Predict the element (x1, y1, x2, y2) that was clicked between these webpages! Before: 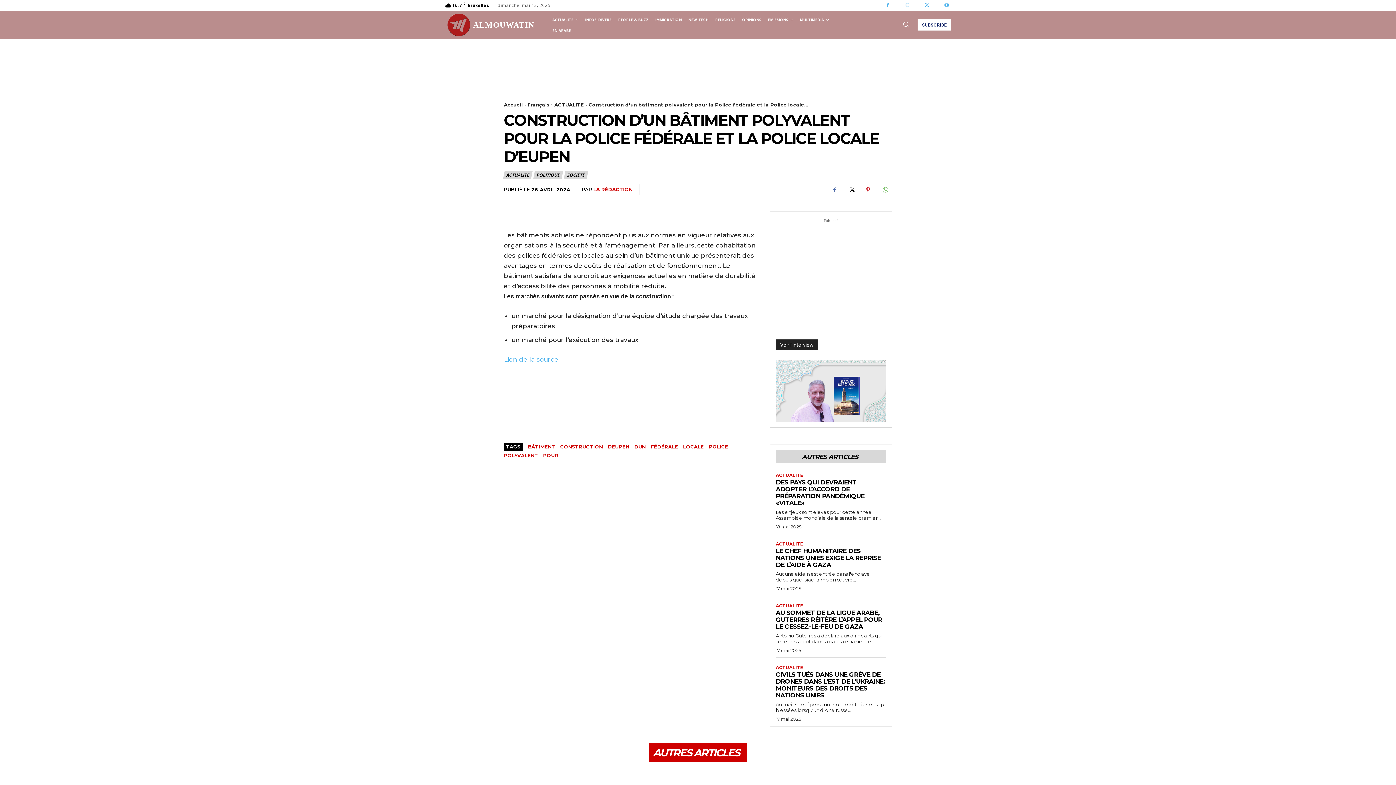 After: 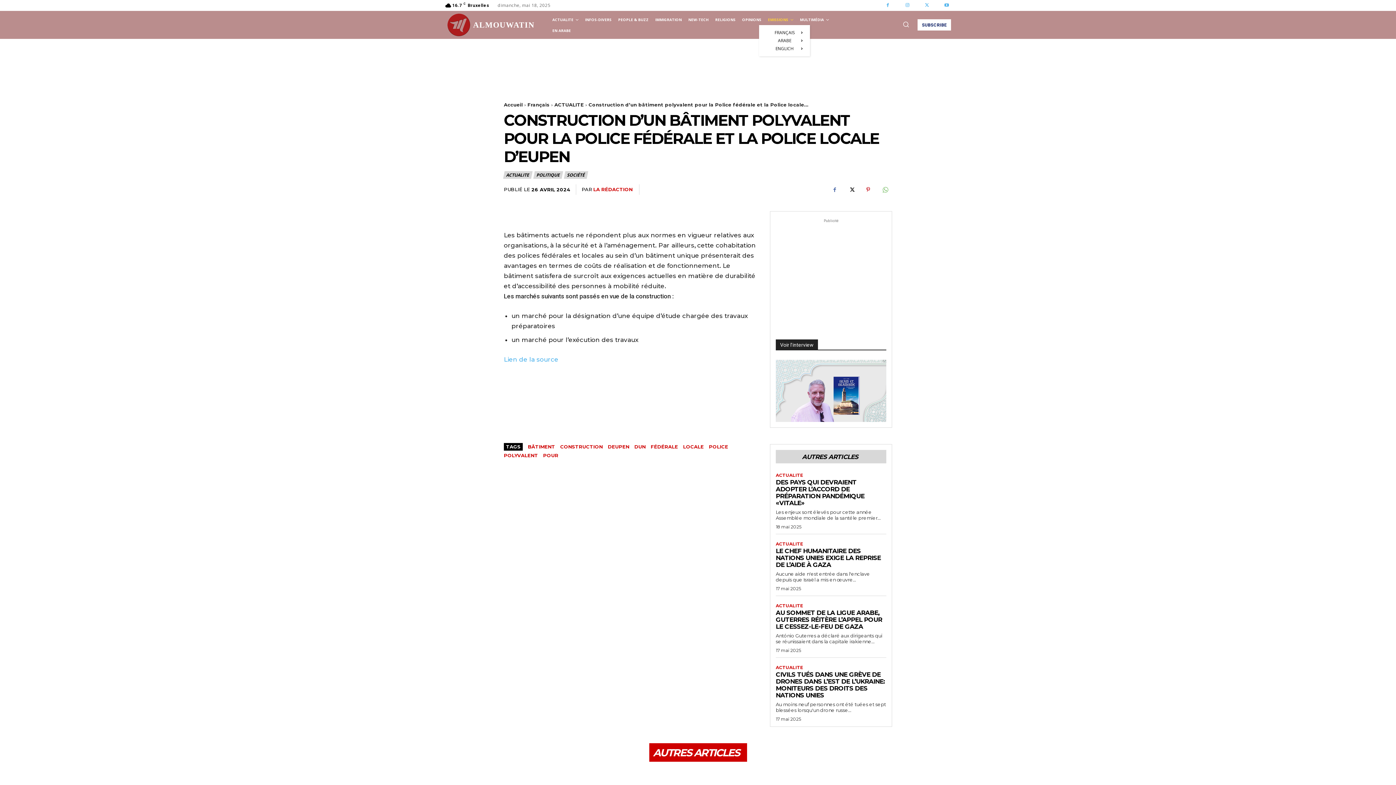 Action: bbox: (764, 14, 796, 24) label: EMISSIONS